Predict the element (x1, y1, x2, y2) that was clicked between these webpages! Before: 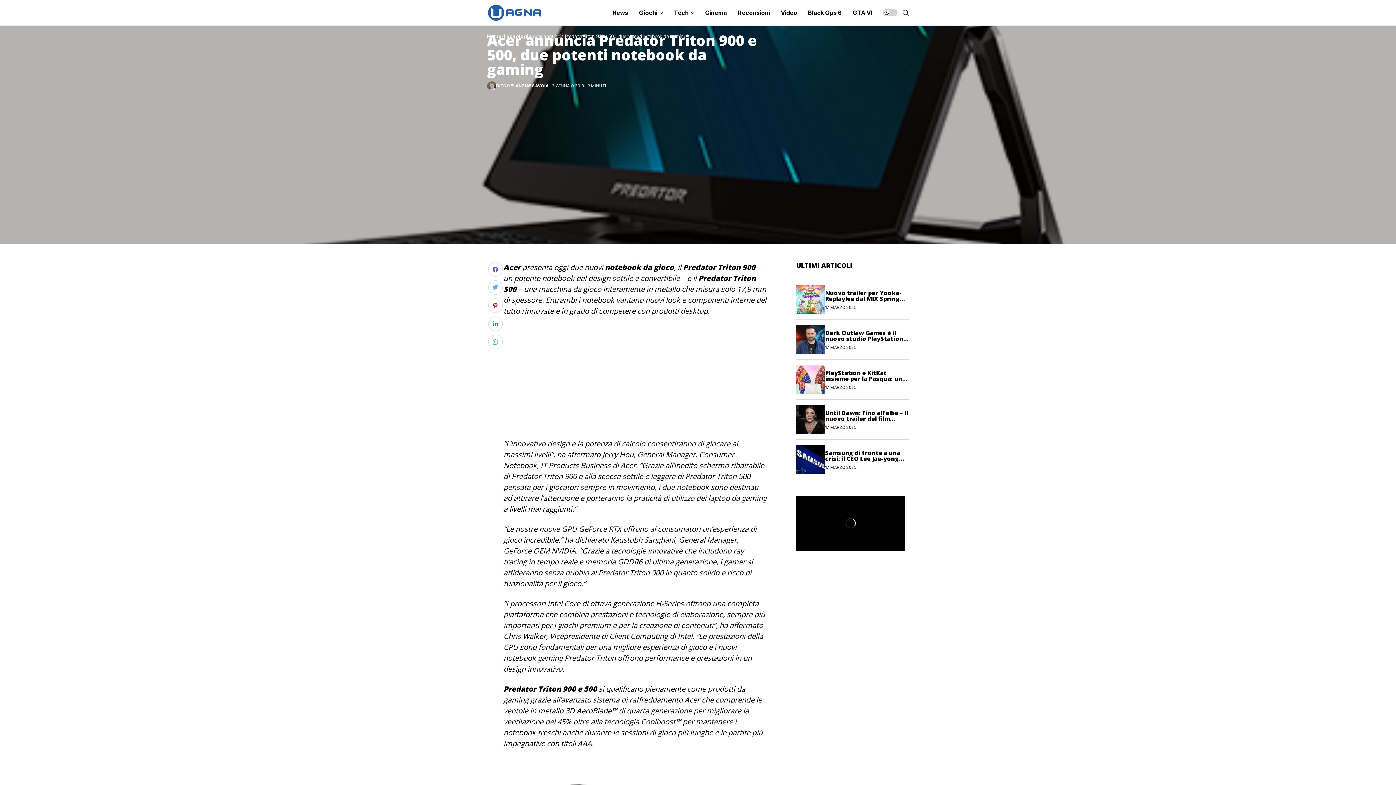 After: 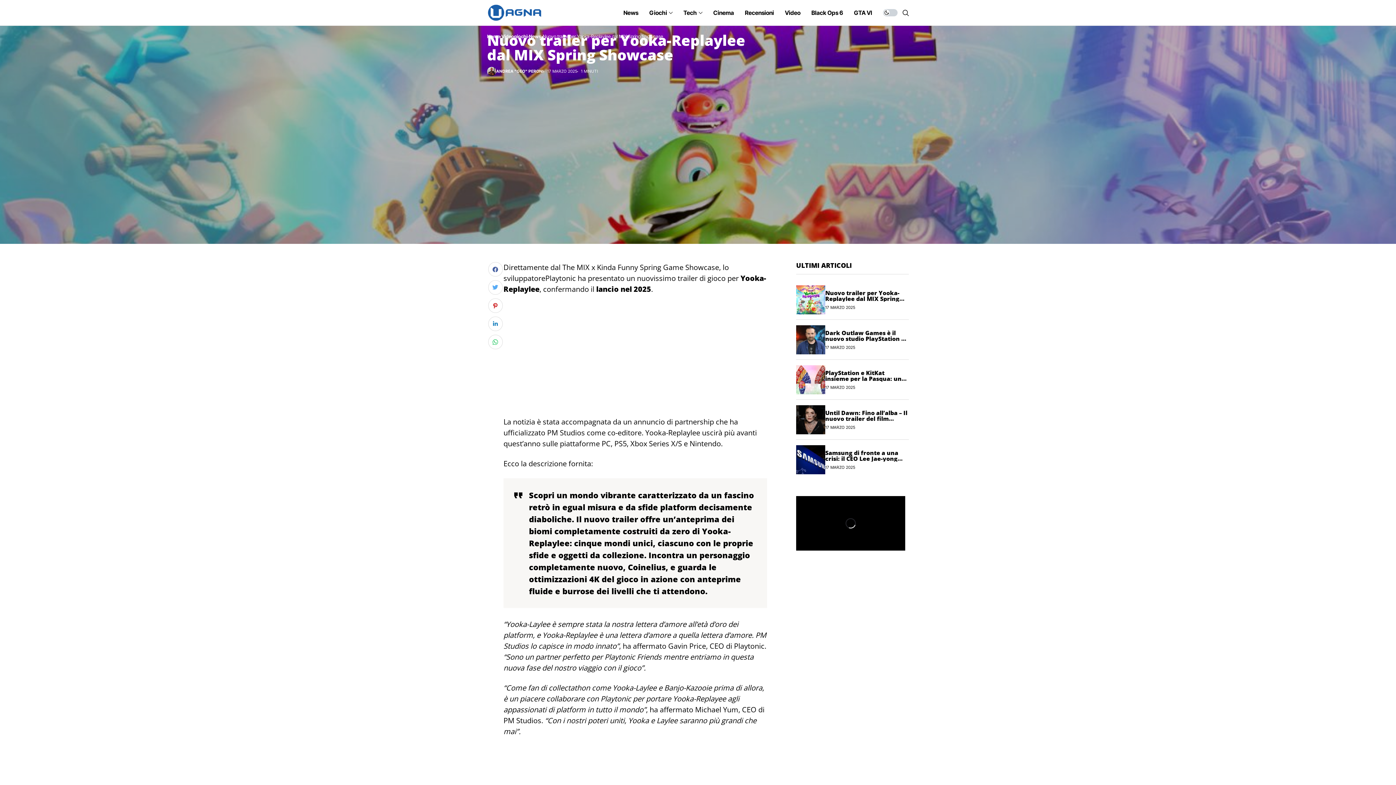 Action: bbox: (825, 288, 901, 308) label: Nuovo trailer per Yooka-Replaylee dal MIX Spring Showcase